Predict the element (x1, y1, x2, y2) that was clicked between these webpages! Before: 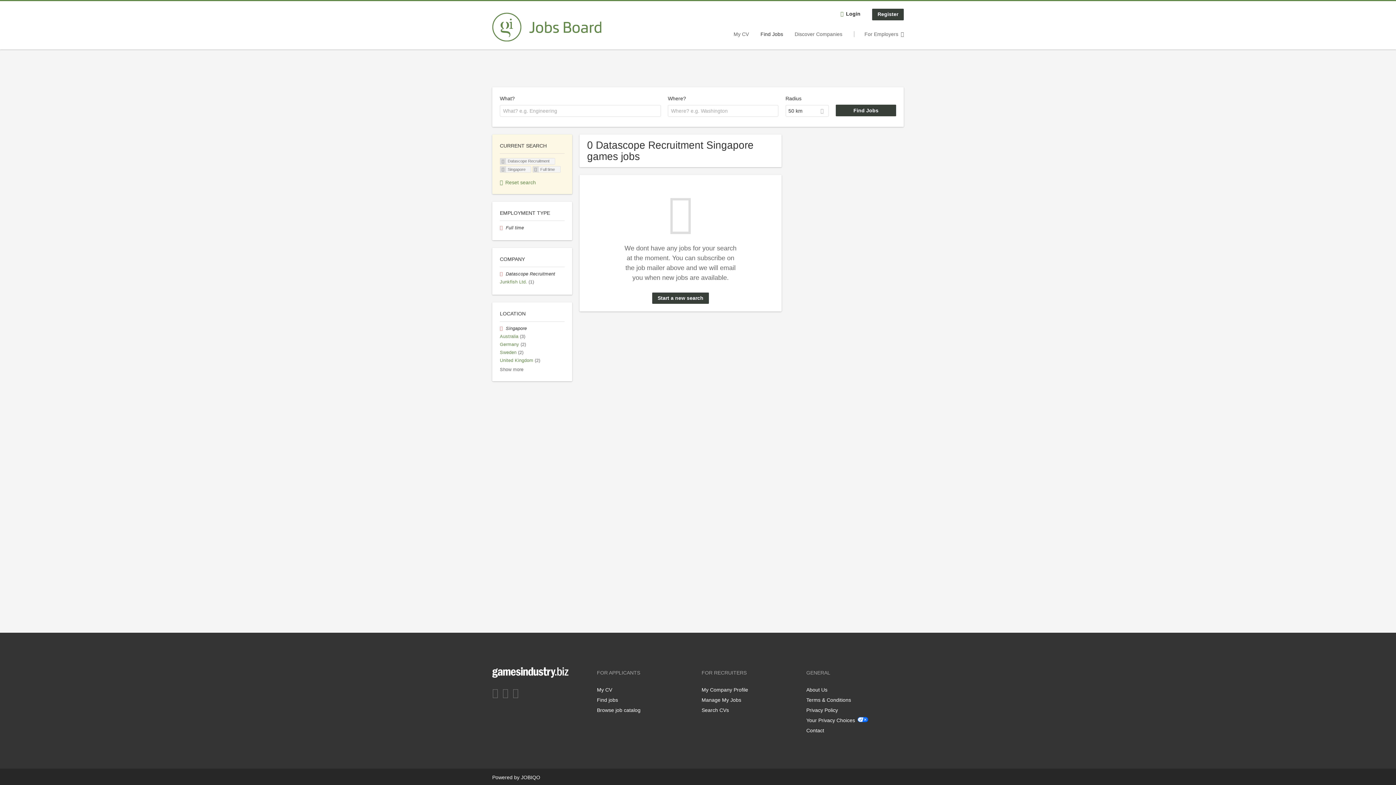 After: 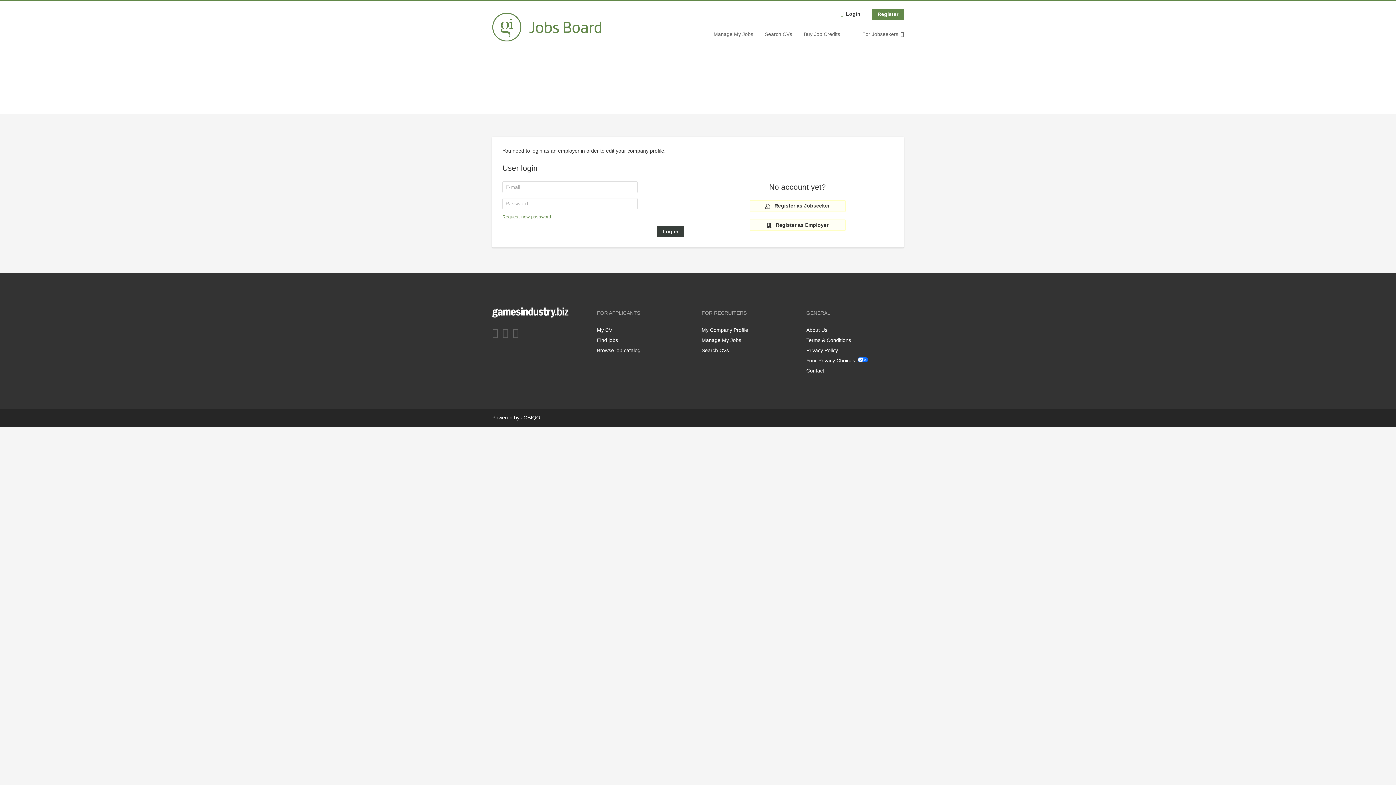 Action: label: My Company Profile bbox: (701, 687, 748, 693)